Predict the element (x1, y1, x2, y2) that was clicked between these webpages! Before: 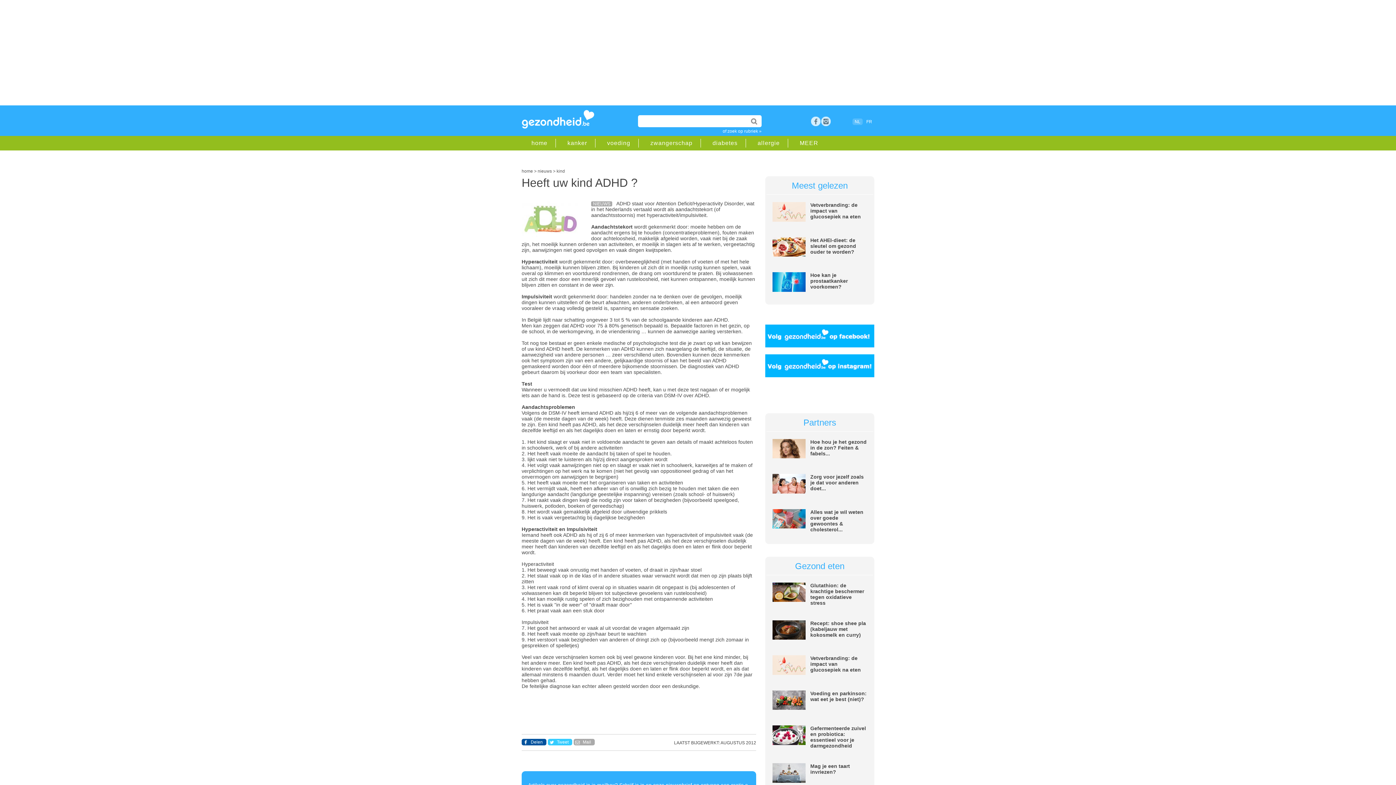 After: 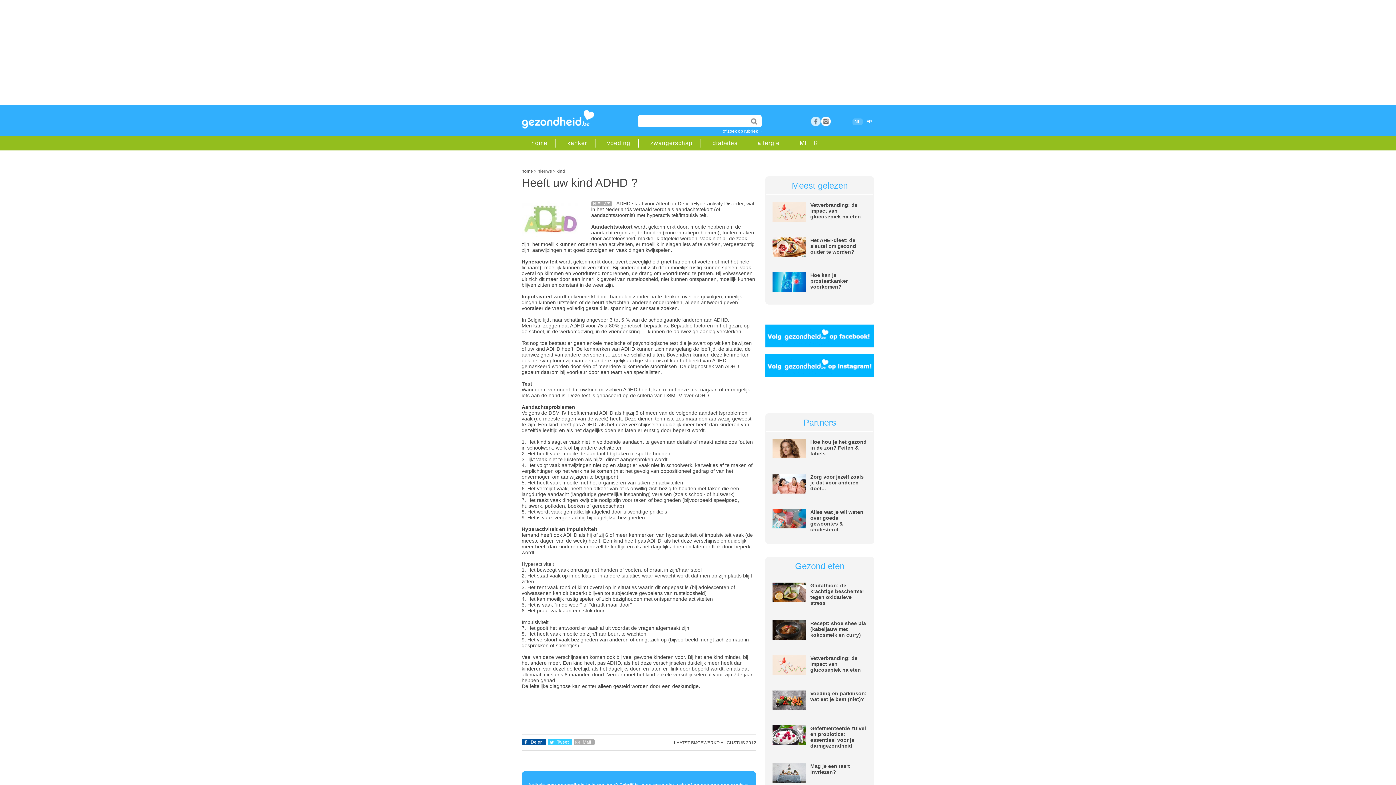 Action: label: rss bbox: (821, 116, 830, 126)